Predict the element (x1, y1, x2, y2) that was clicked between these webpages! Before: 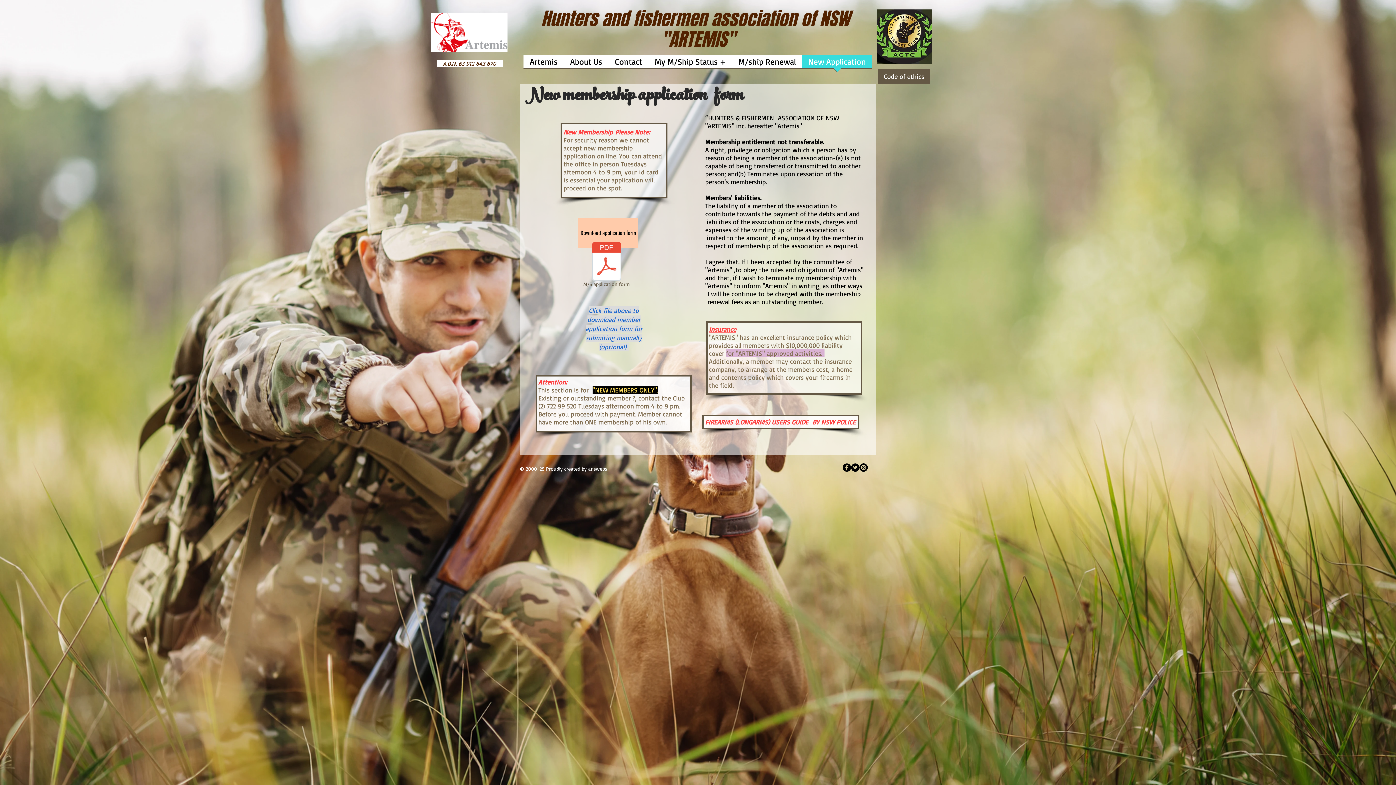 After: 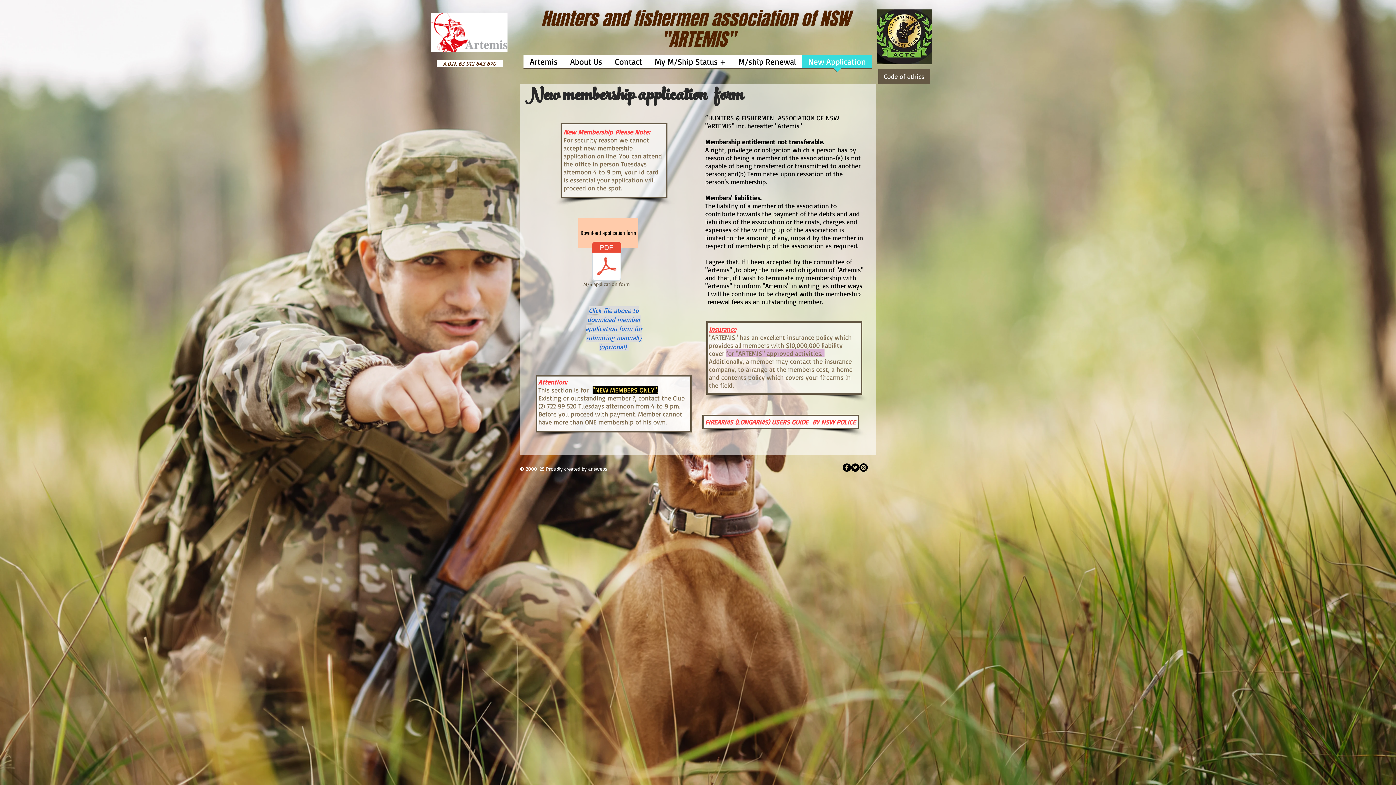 Action: bbox: (705, 418, 855, 426) label: FIREARMS (LONGARMS) USERS GUIDE  BY NSW POLICE